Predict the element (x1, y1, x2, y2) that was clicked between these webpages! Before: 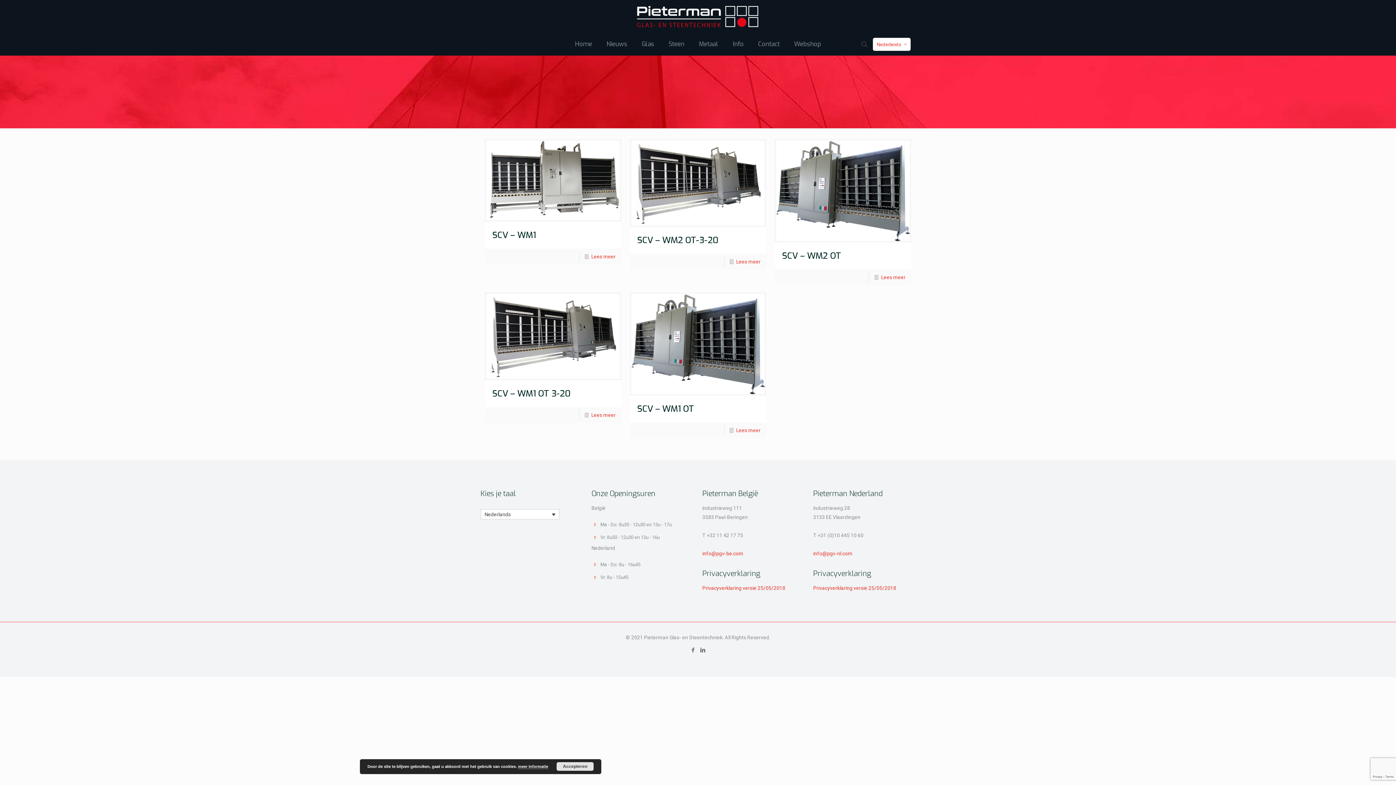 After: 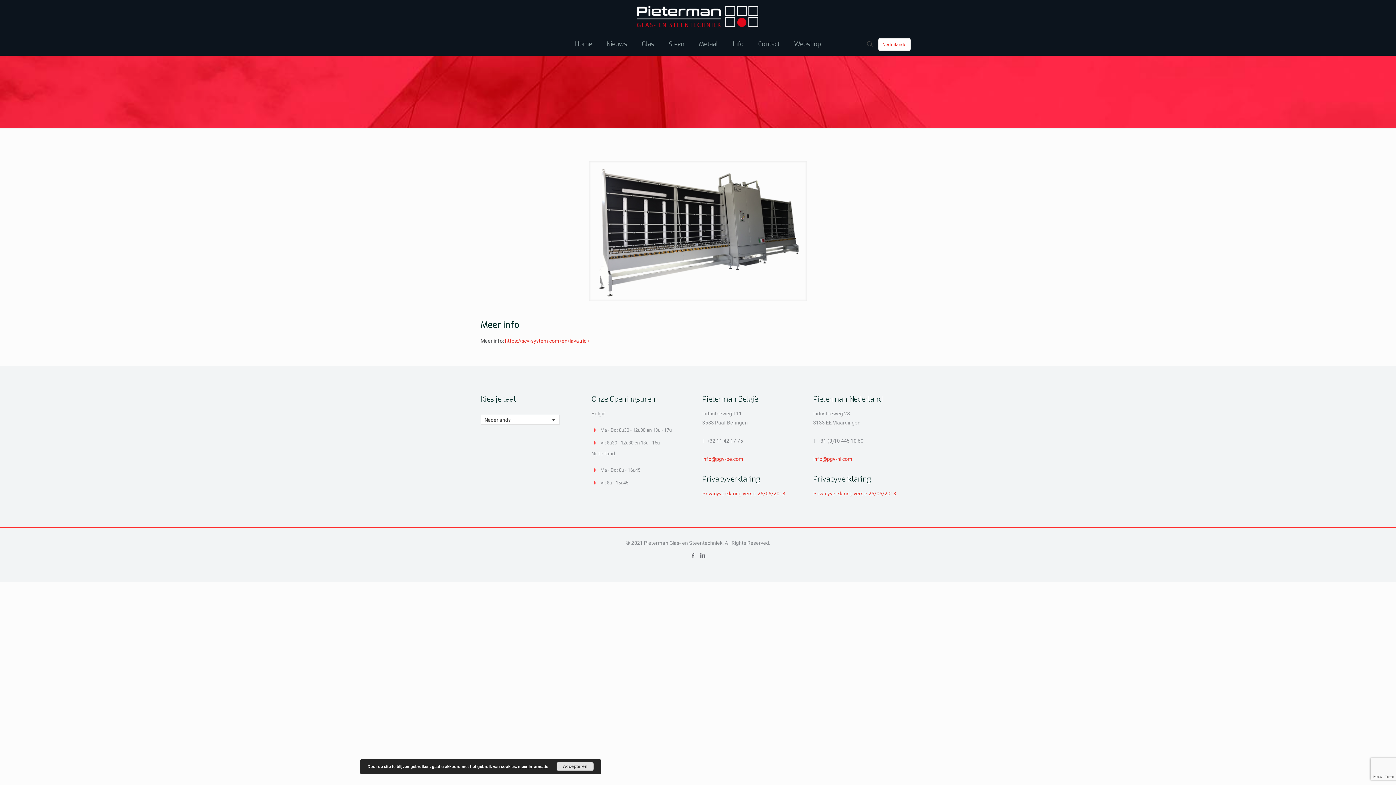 Action: bbox: (485, 292, 621, 380)